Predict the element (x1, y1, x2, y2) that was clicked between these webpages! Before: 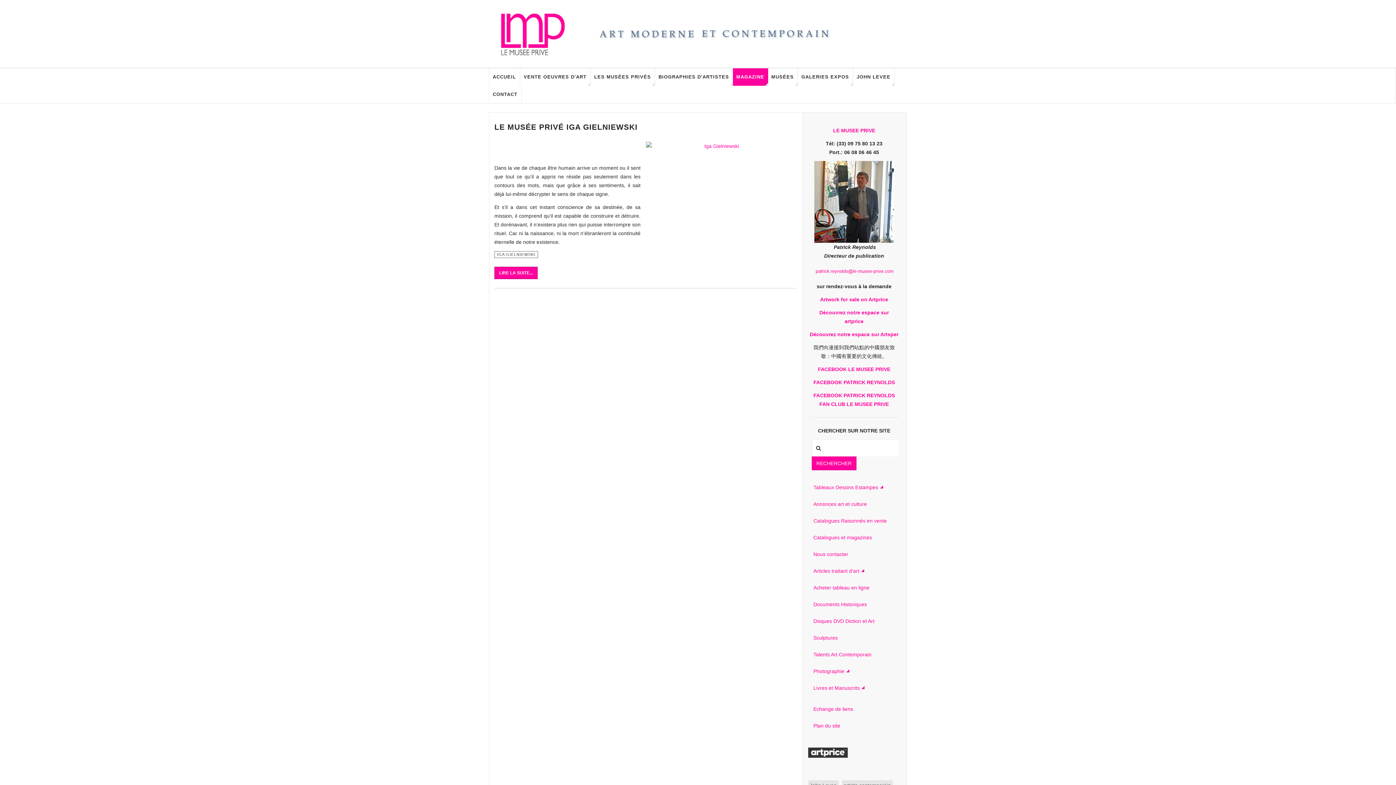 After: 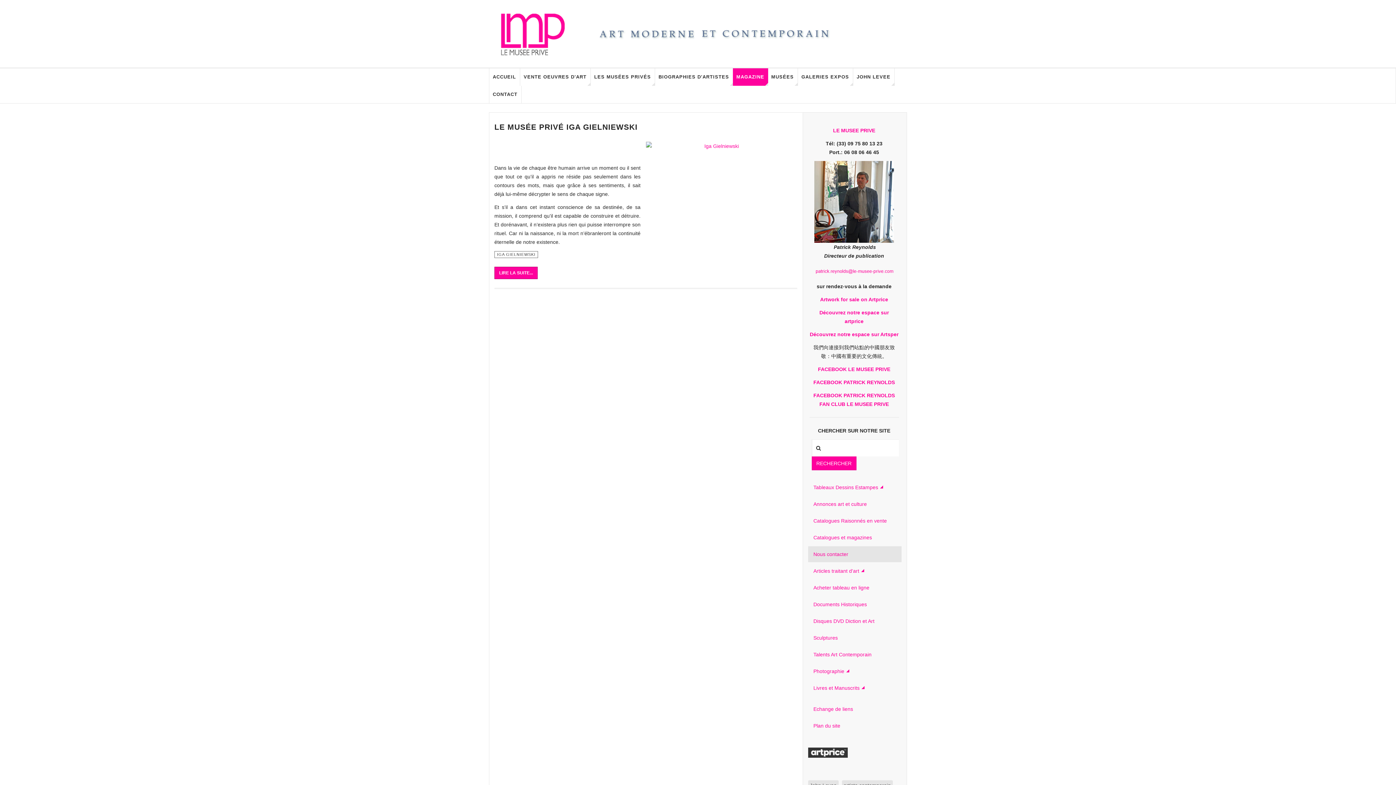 Action: bbox: (808, 546, 901, 562) label: Nous contacter